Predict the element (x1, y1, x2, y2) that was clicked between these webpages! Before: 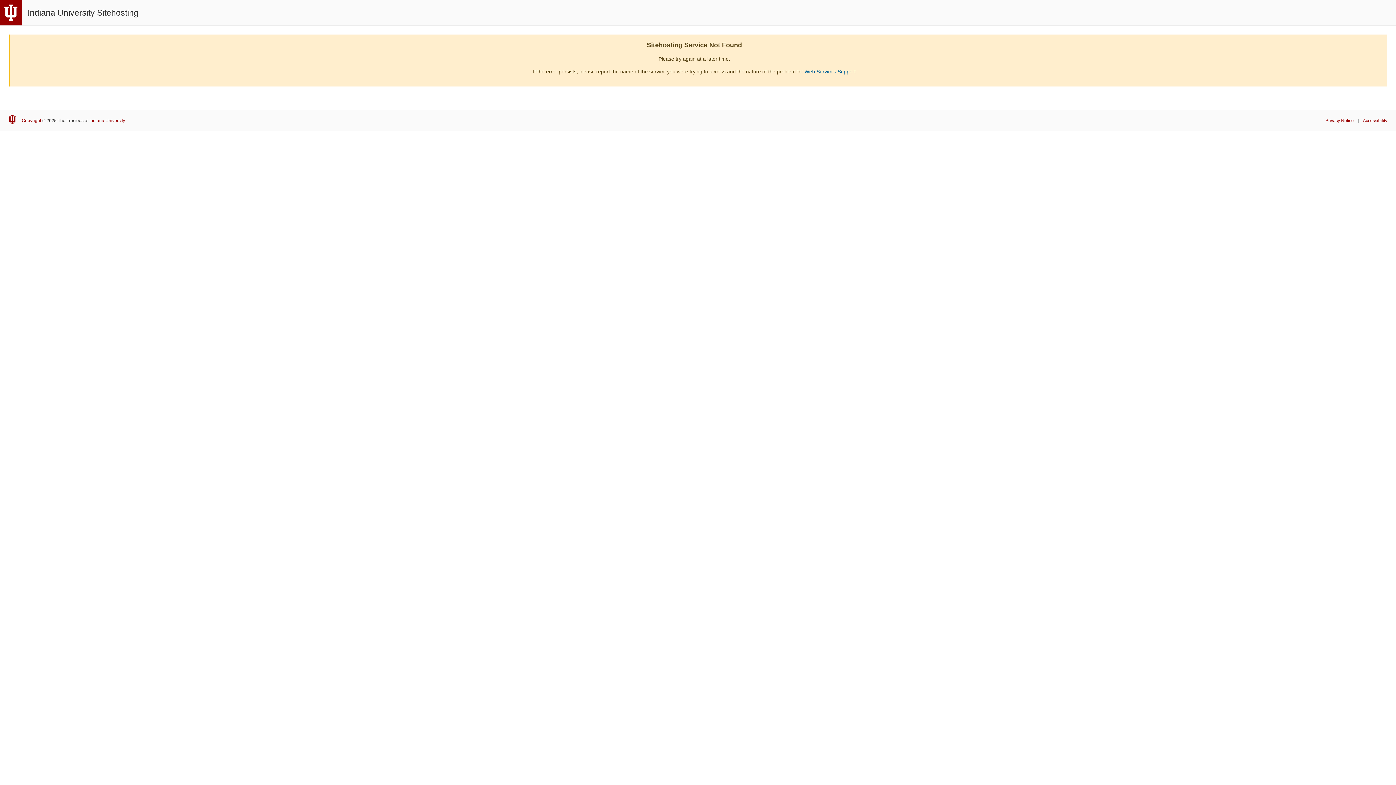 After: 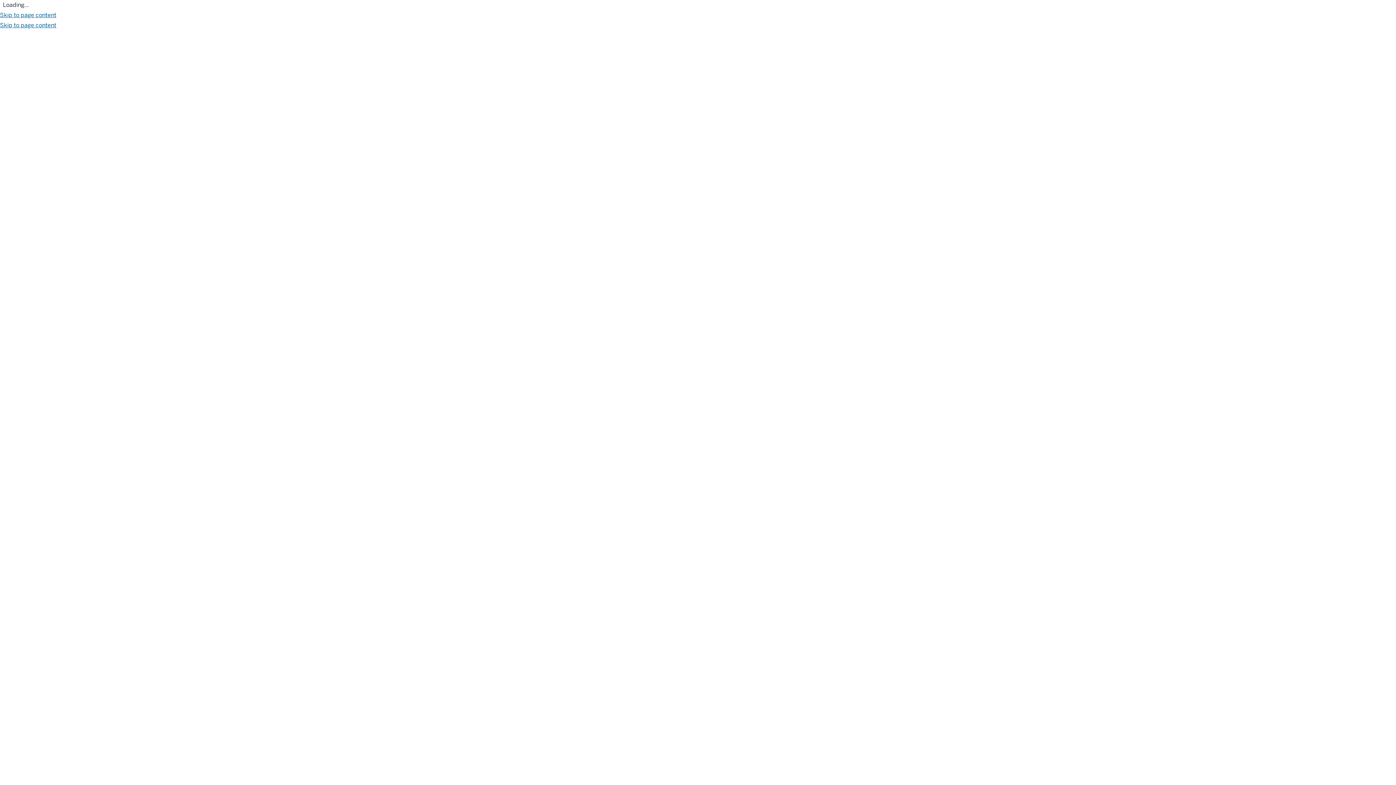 Action: label: Web Services Support bbox: (804, 68, 856, 74)